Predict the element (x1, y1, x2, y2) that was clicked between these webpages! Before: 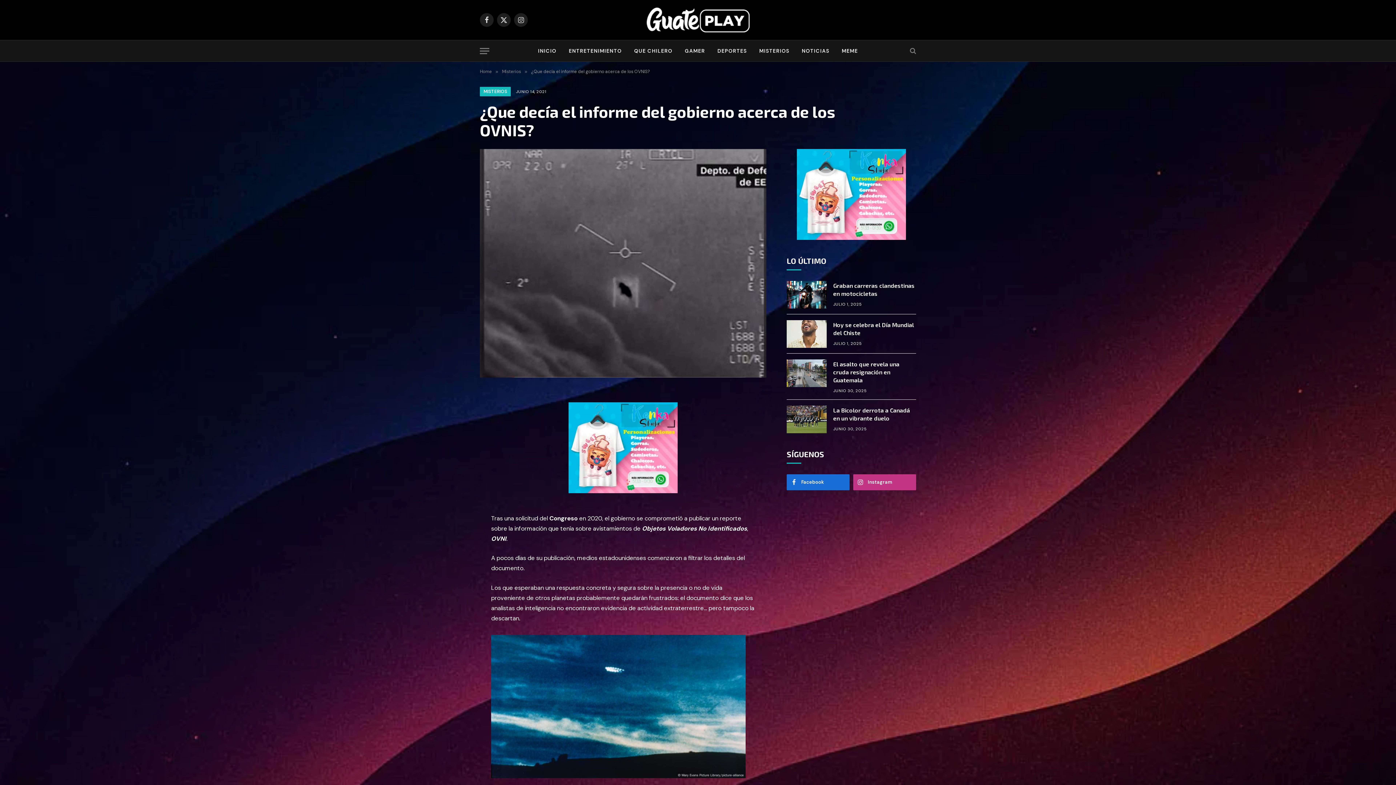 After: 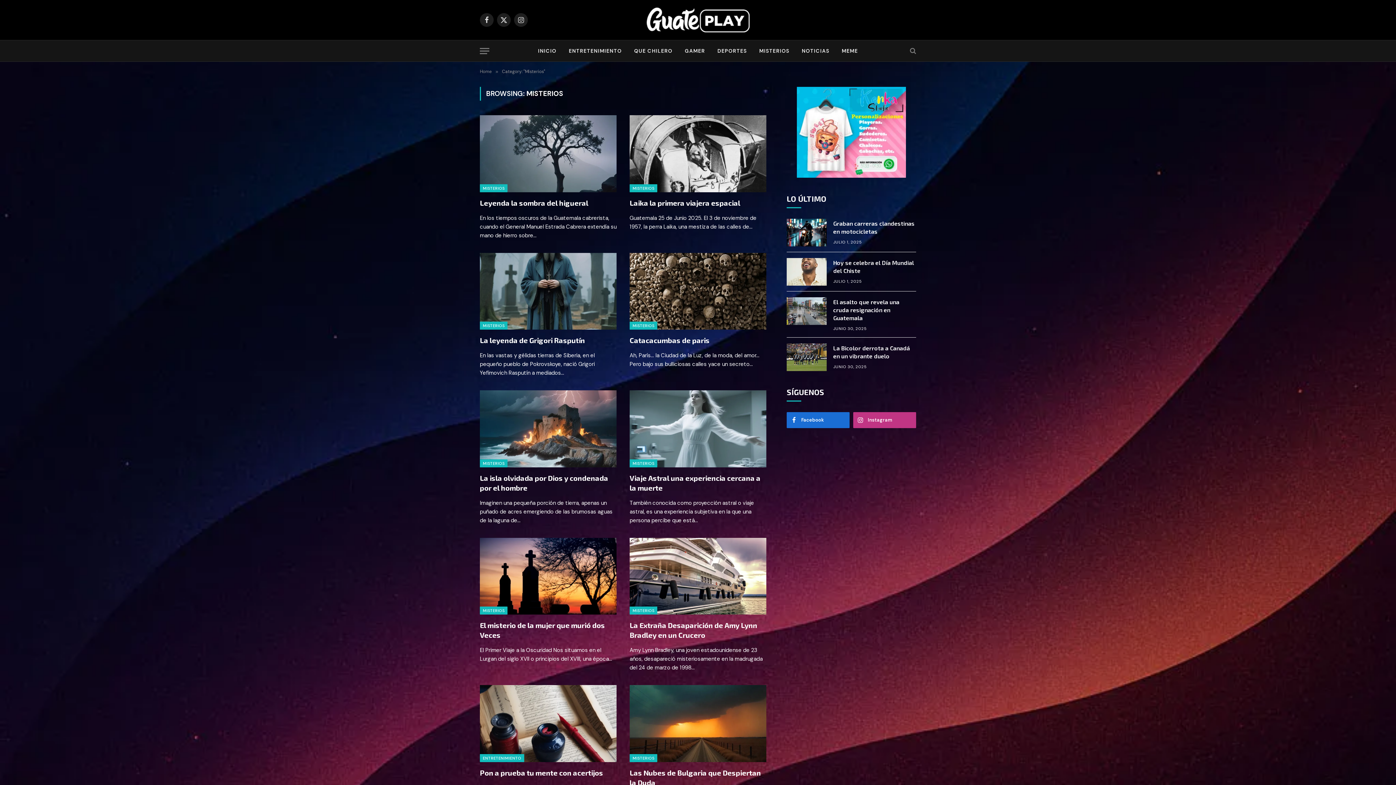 Action: bbox: (480, 86, 511, 96) label: MISTERIOS